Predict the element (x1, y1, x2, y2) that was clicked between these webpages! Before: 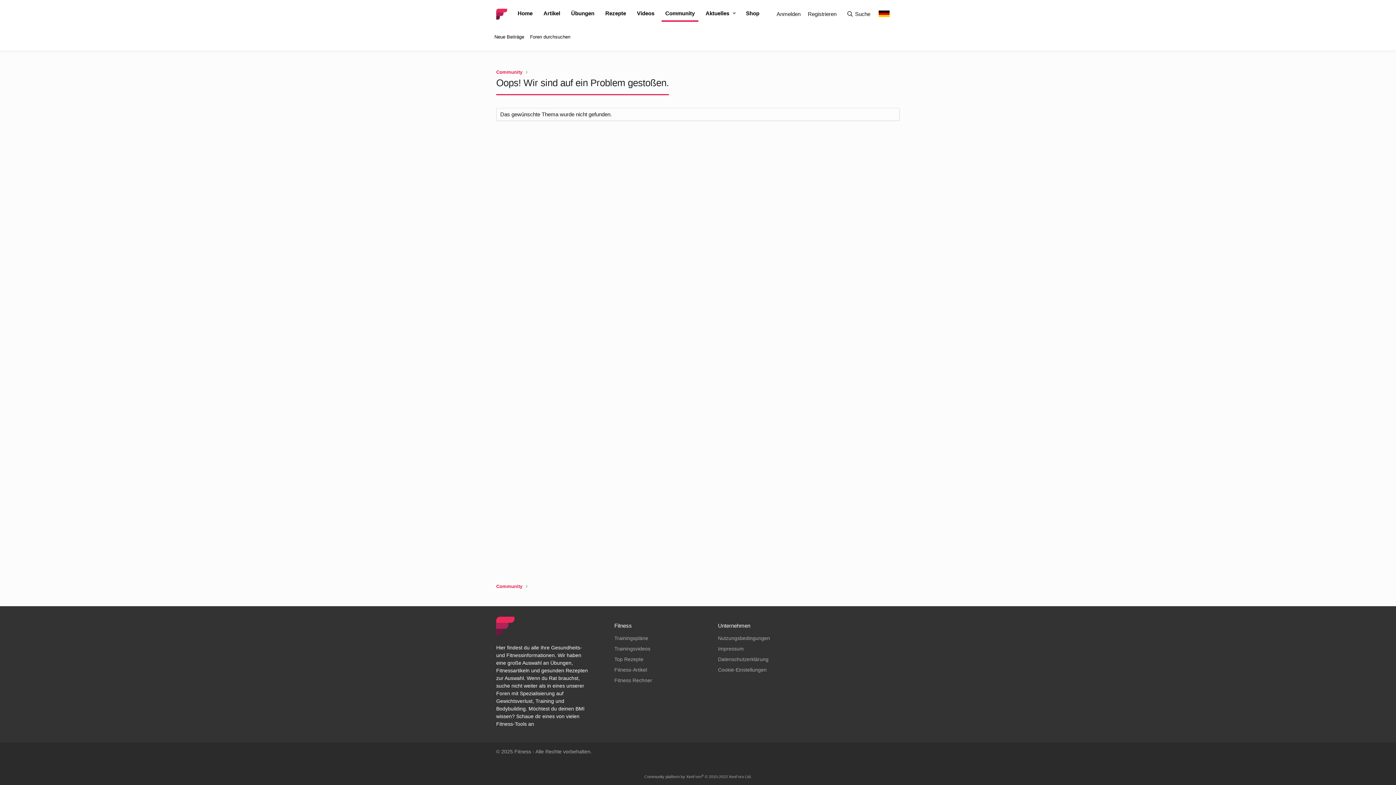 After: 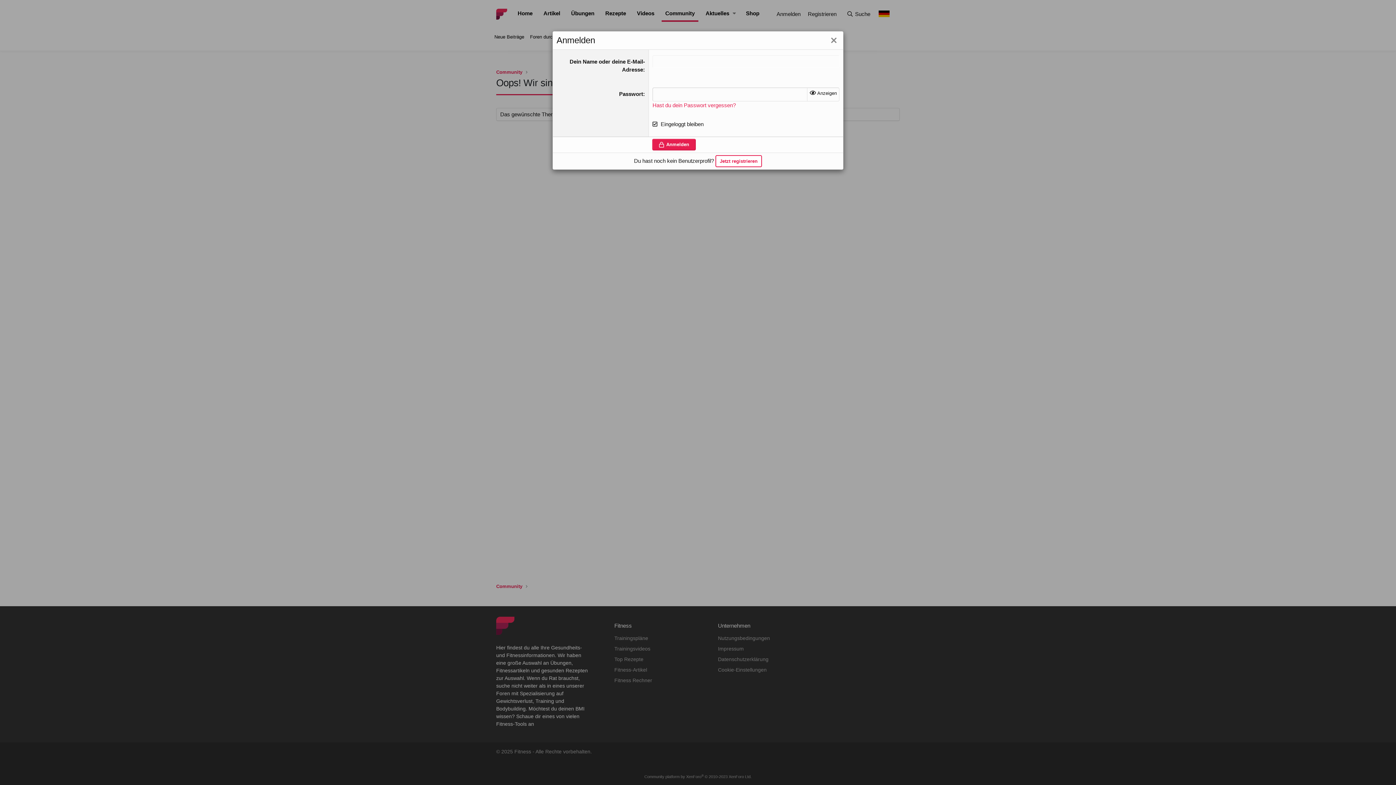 Action: bbox: (773, 7, 804, 21) label: Anmelden